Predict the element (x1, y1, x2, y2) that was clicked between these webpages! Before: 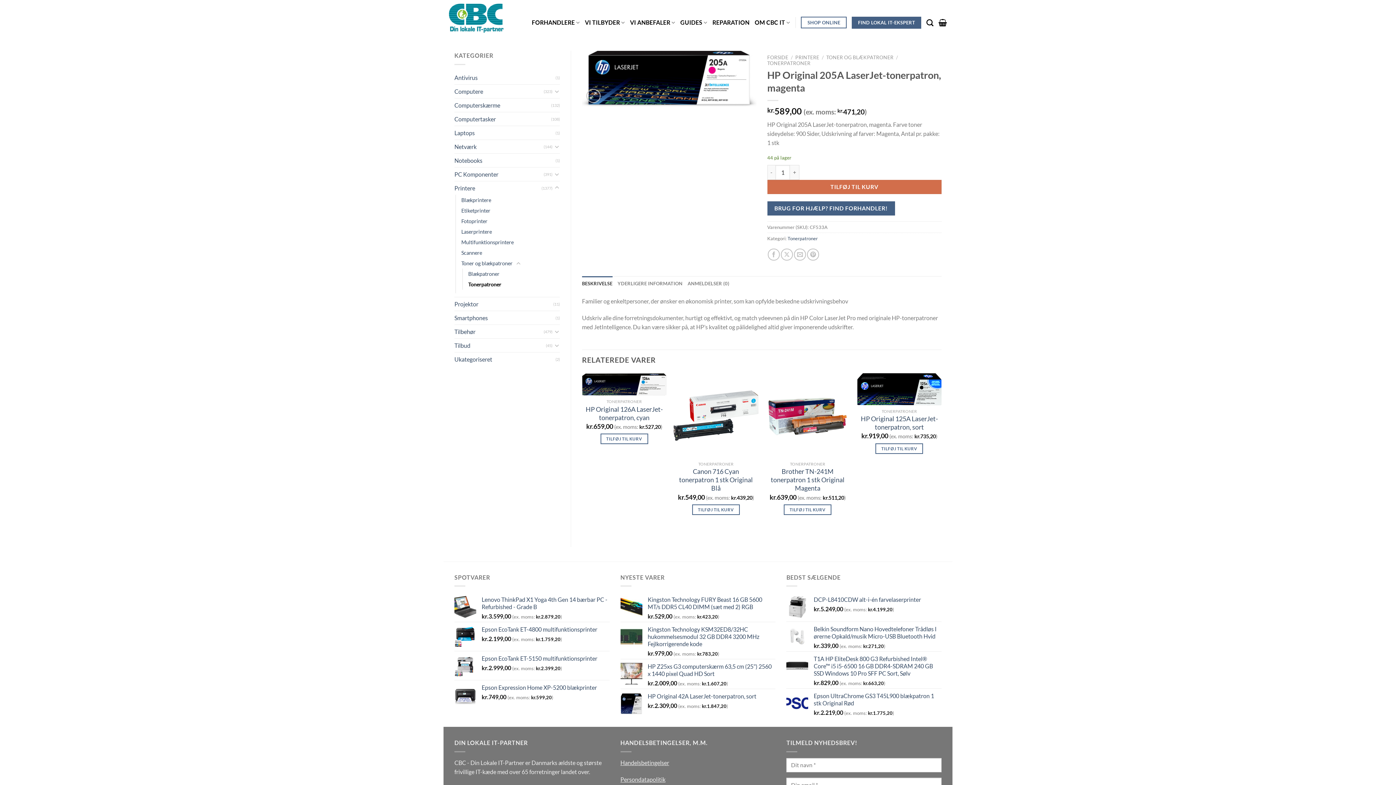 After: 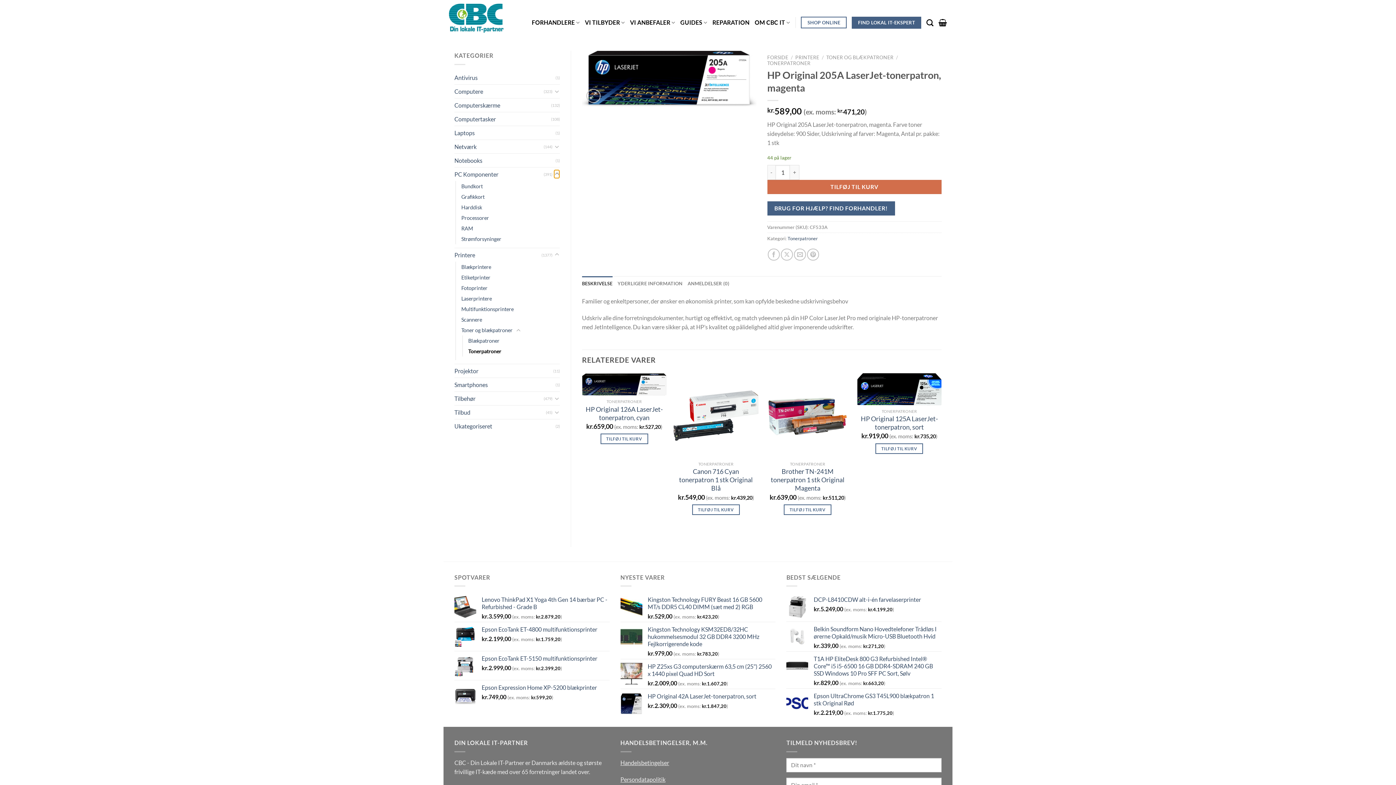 Action: label: Slå til/fra bbox: (554, 169, 560, 178)